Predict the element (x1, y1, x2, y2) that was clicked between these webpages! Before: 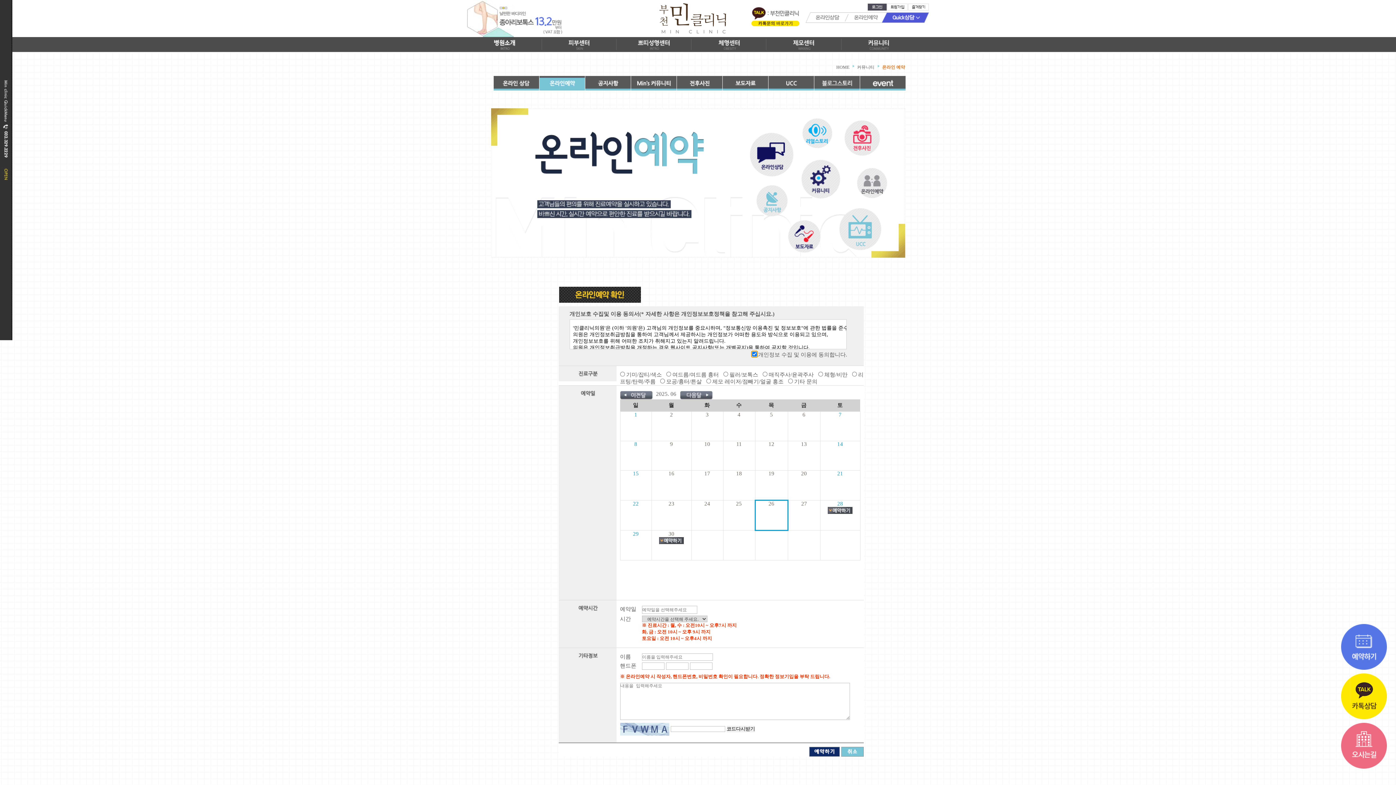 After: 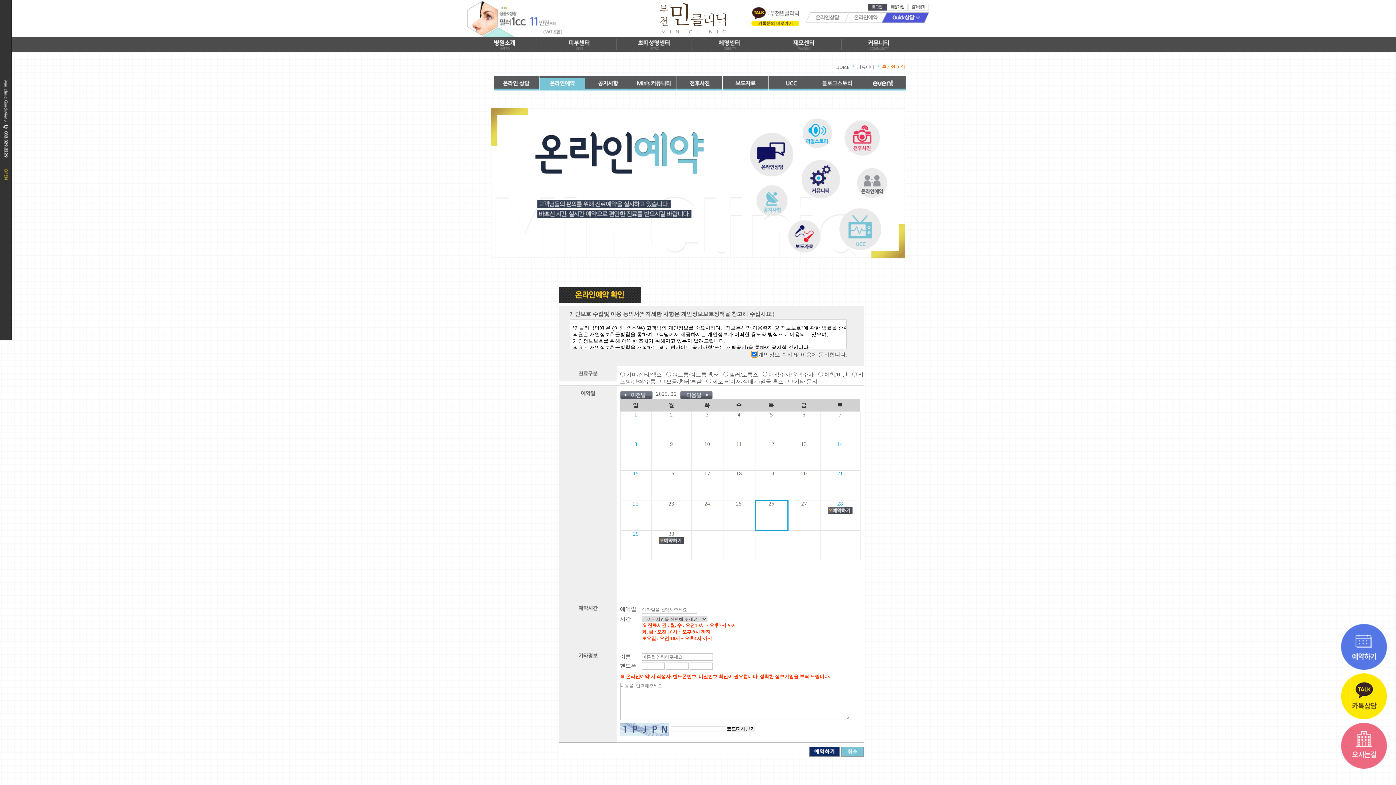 Action: bbox: (1341, 628, 1387, 634)